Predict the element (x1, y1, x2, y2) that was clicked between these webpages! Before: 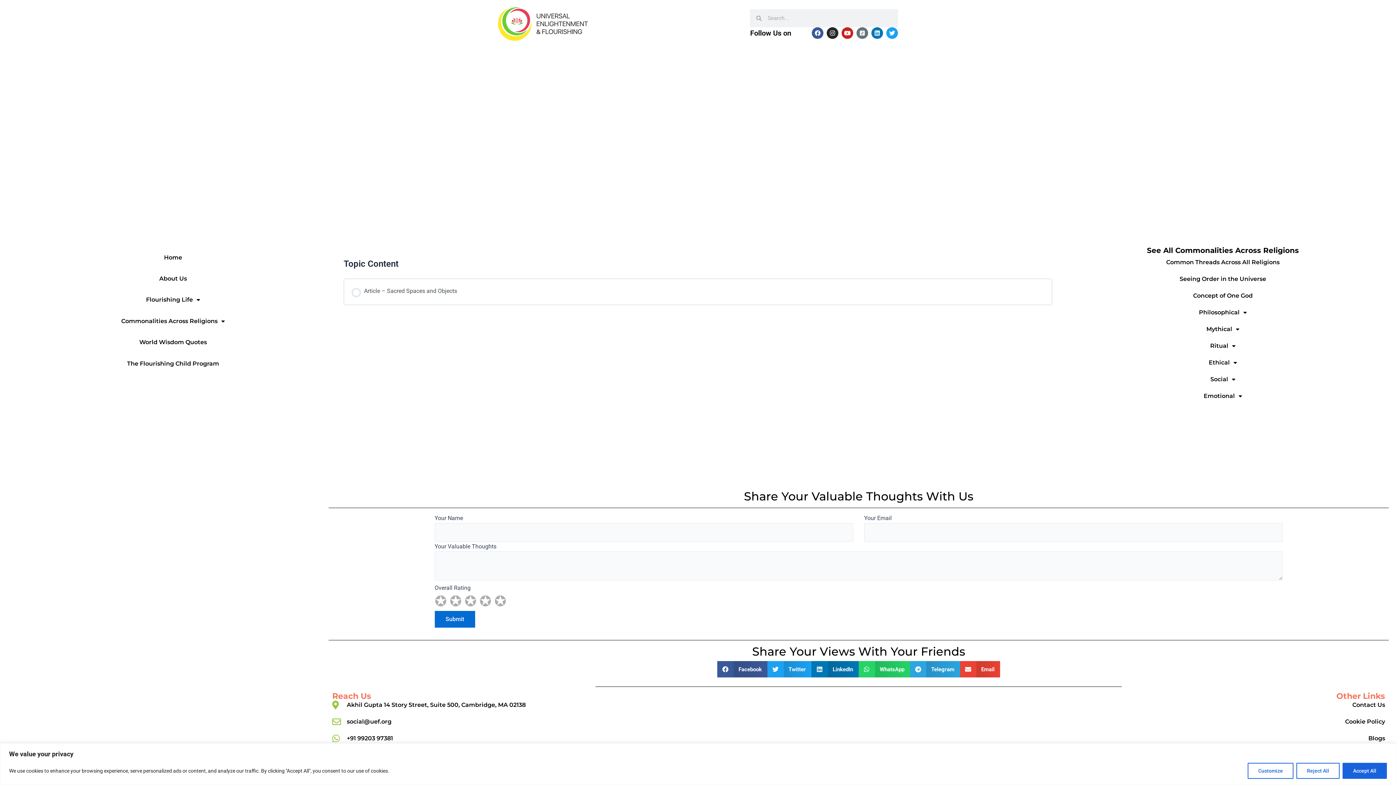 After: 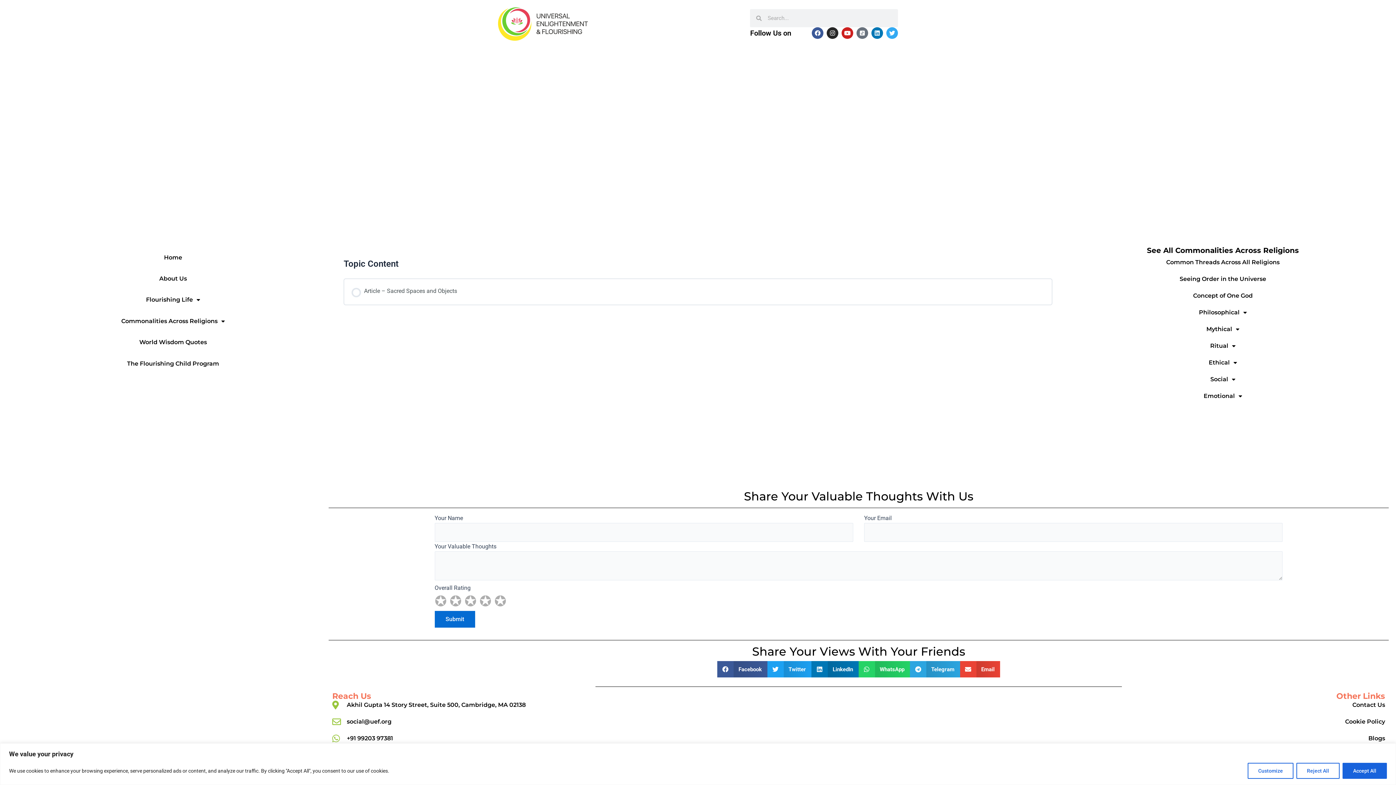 Action: label: Twitter bbox: (886, 27, 898, 38)